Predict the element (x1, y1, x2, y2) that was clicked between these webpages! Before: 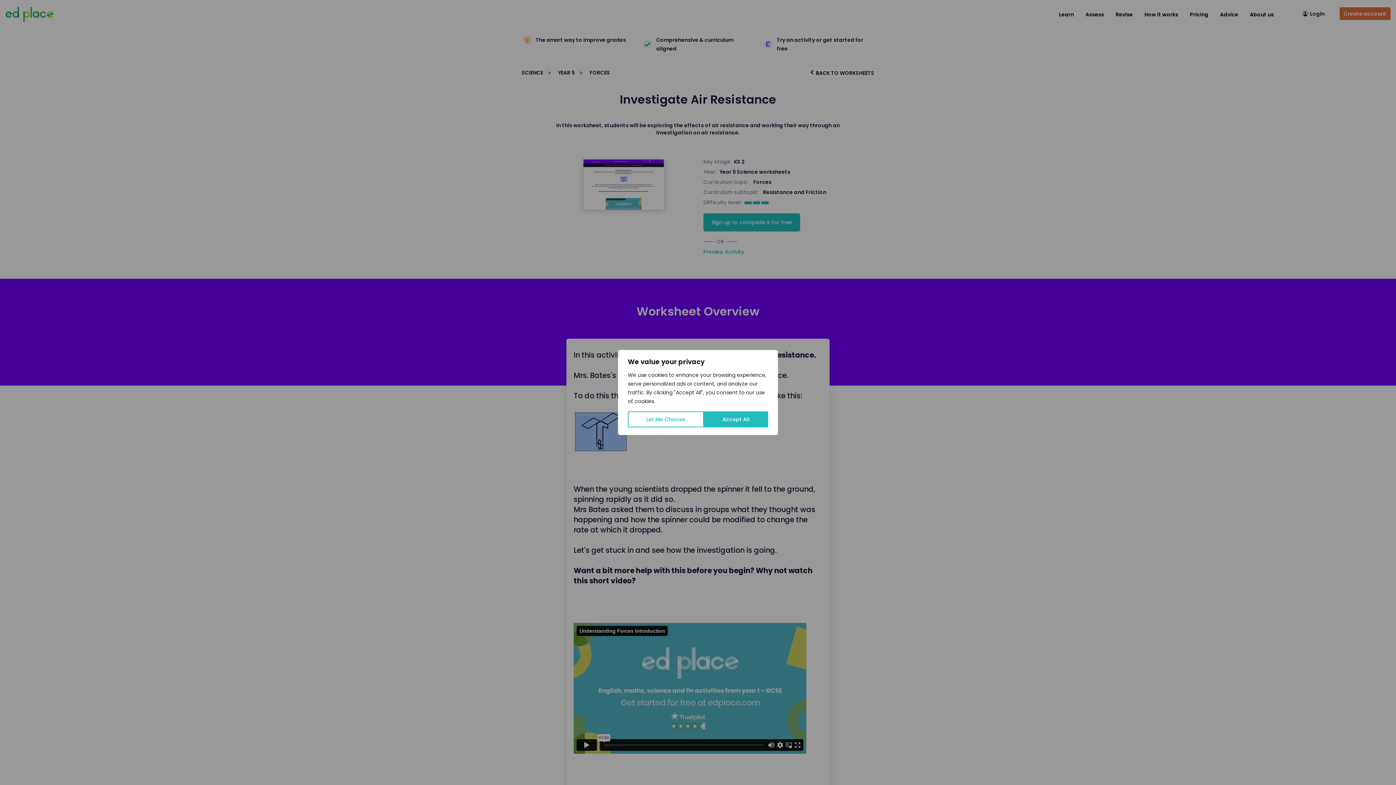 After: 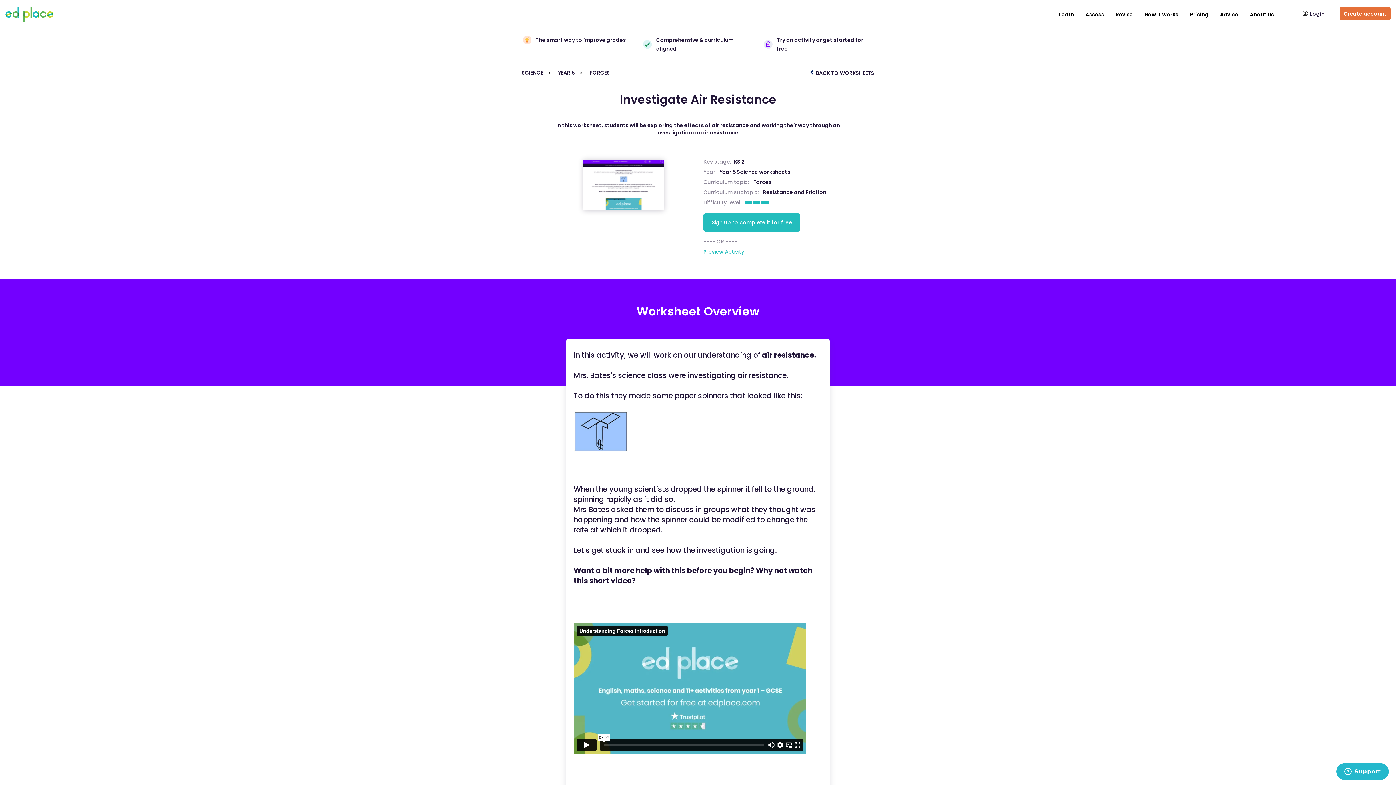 Action: bbox: (704, 411, 768, 427) label: Accept All